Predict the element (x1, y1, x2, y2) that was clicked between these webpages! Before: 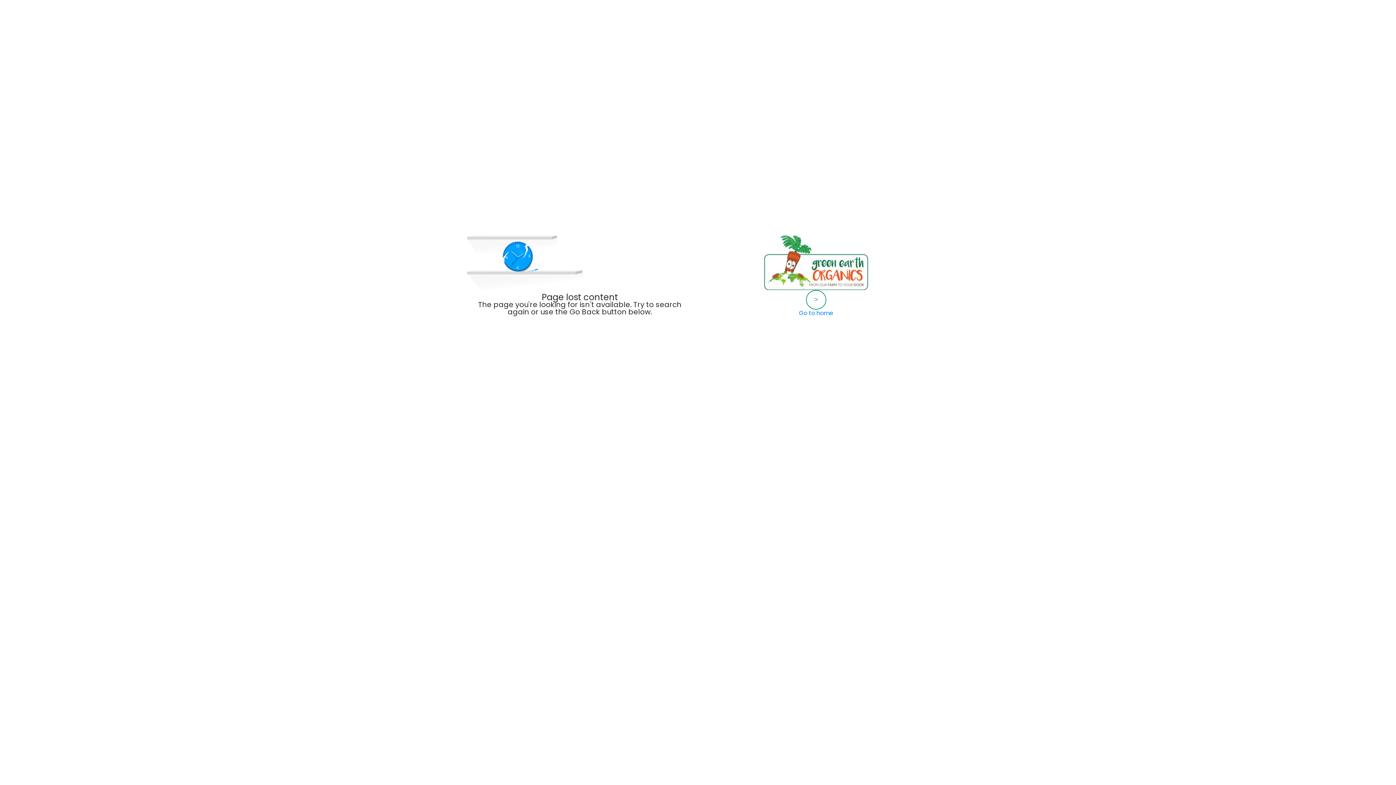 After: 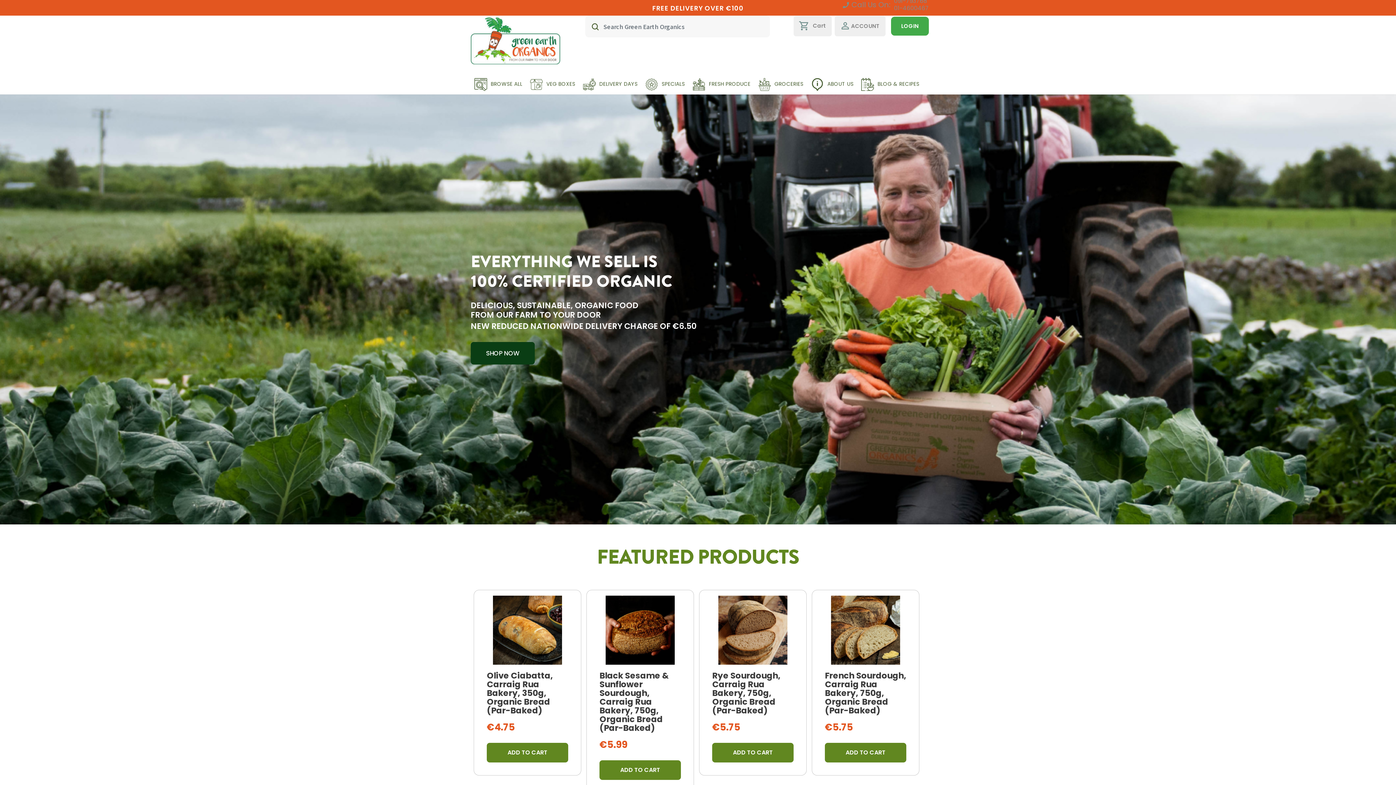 Action: bbox: (698, 290, 934, 317) label: >
Go to home